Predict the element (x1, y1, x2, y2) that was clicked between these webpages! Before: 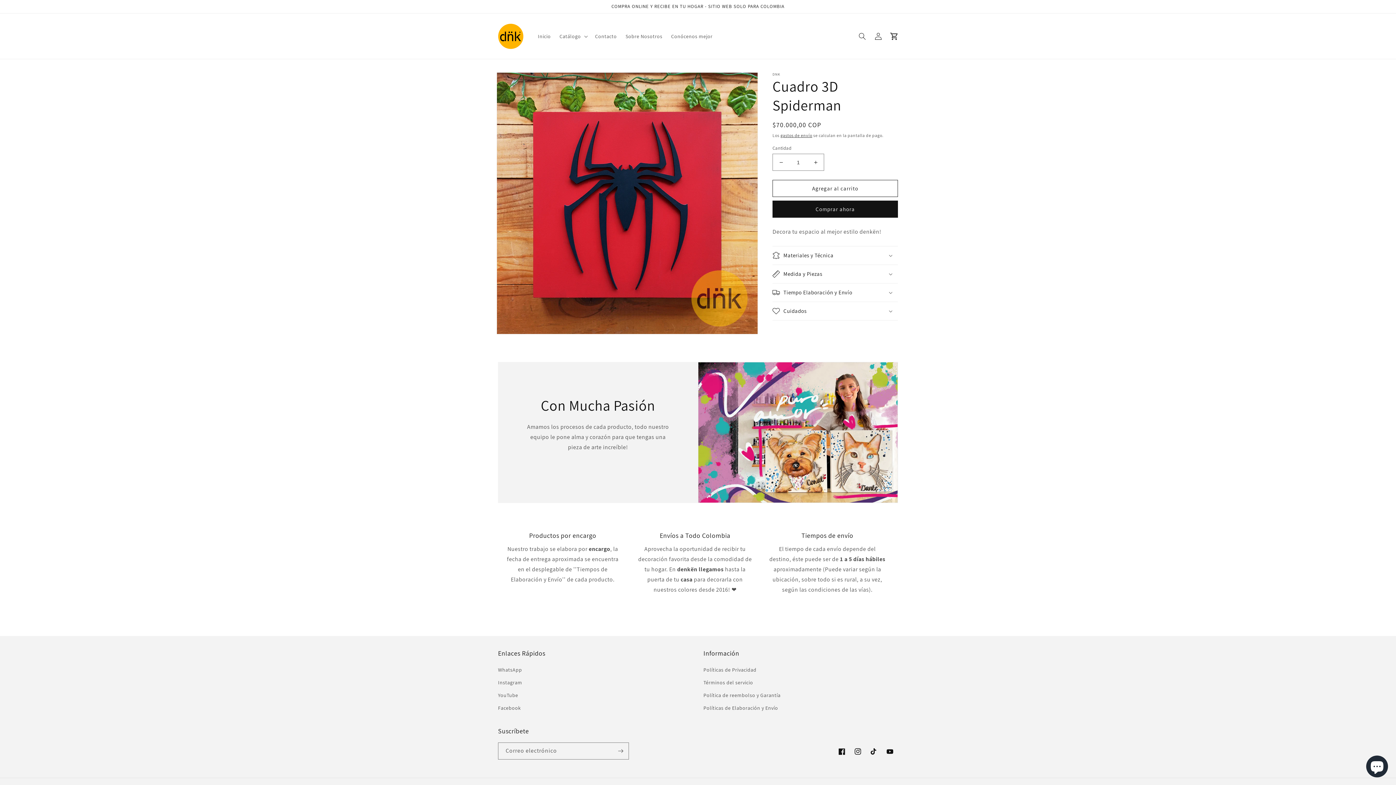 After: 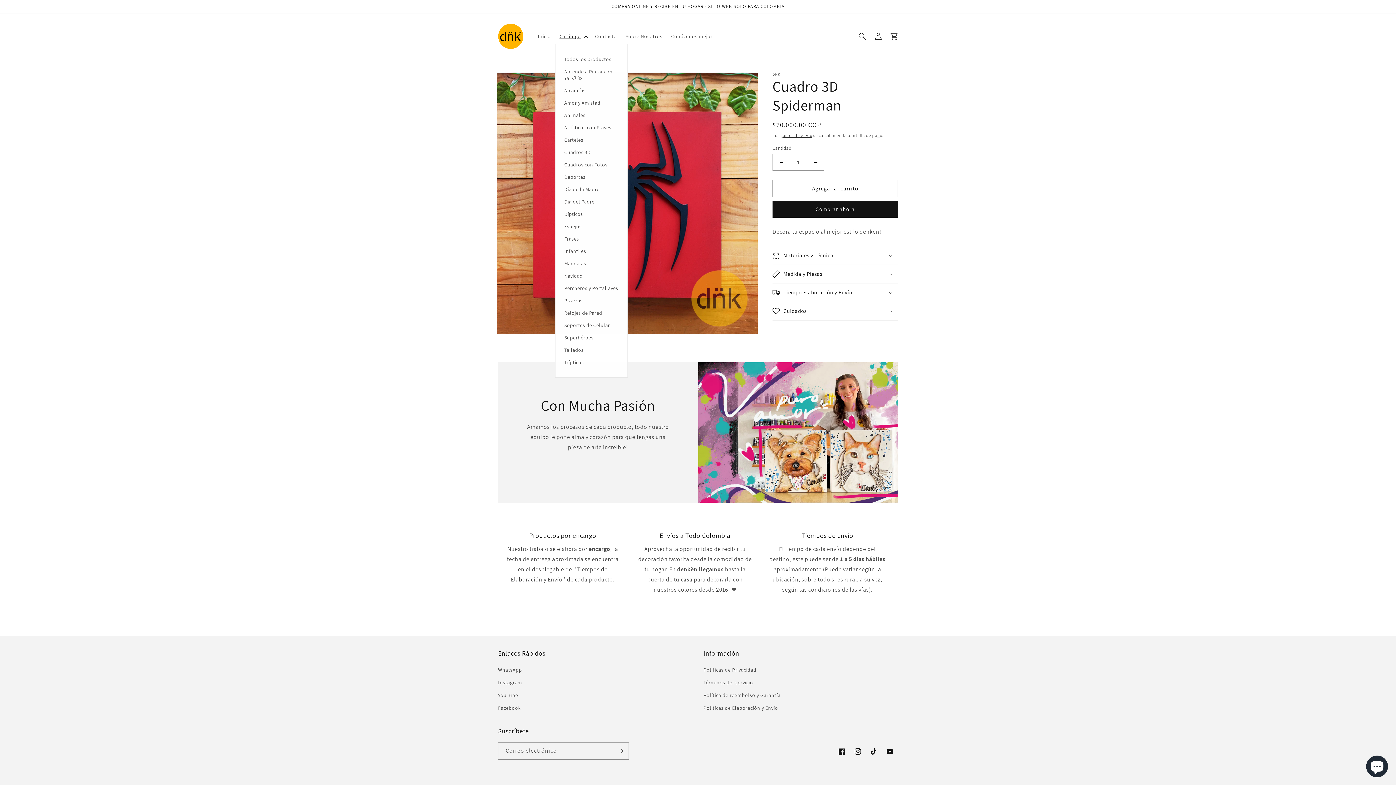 Action: bbox: (555, 28, 590, 43) label: Catálogo